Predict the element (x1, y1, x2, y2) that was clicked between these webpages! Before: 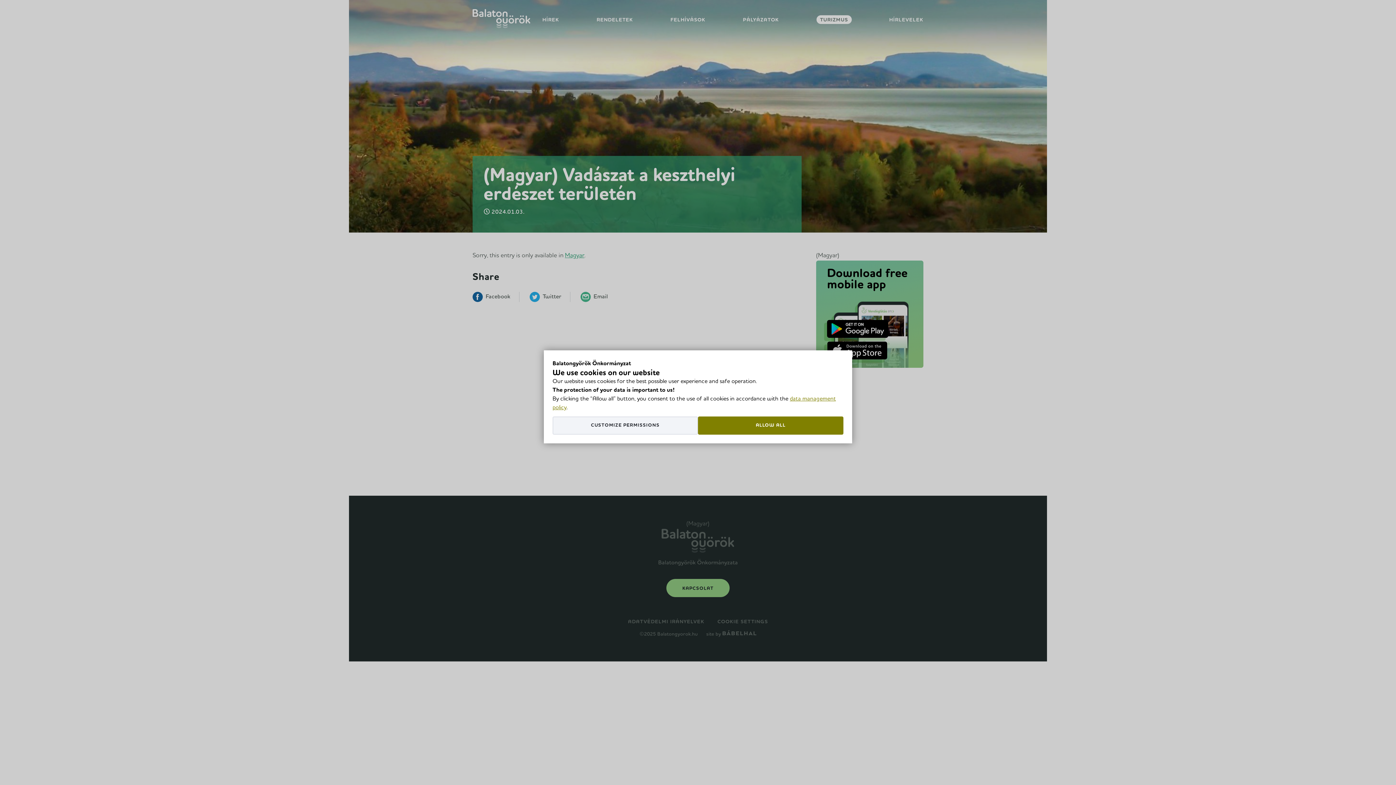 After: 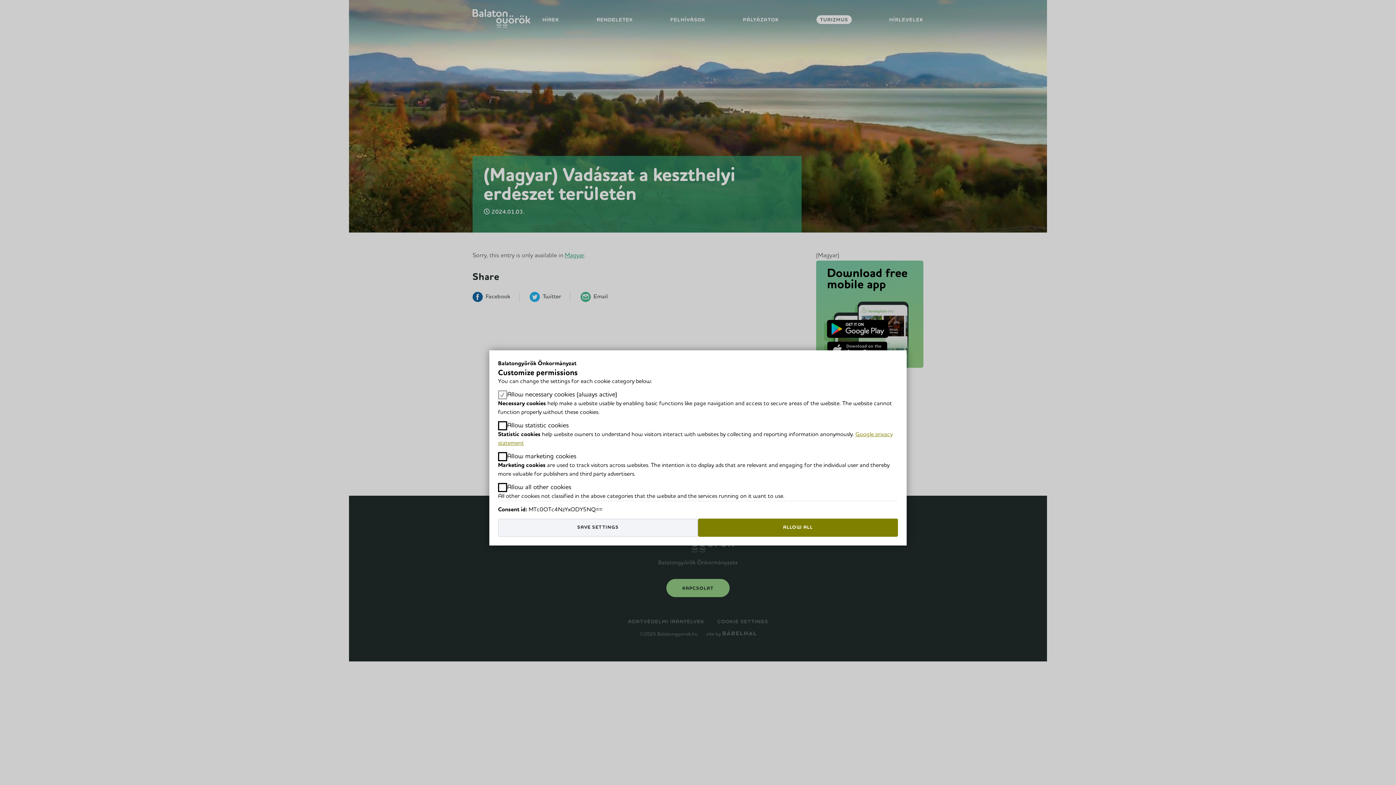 Action: bbox: (552, 416, 698, 434) label: CUSTOMIZE PERMISSIONS